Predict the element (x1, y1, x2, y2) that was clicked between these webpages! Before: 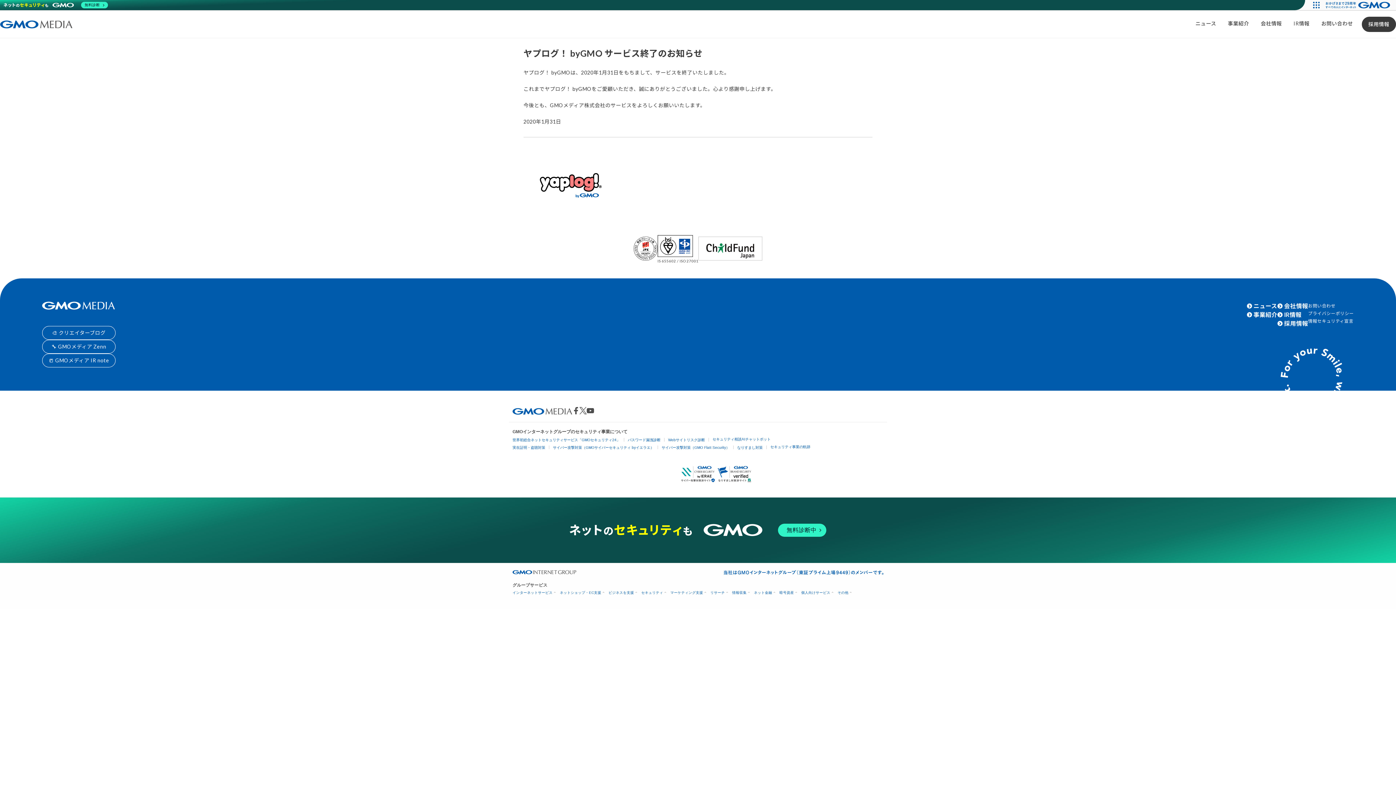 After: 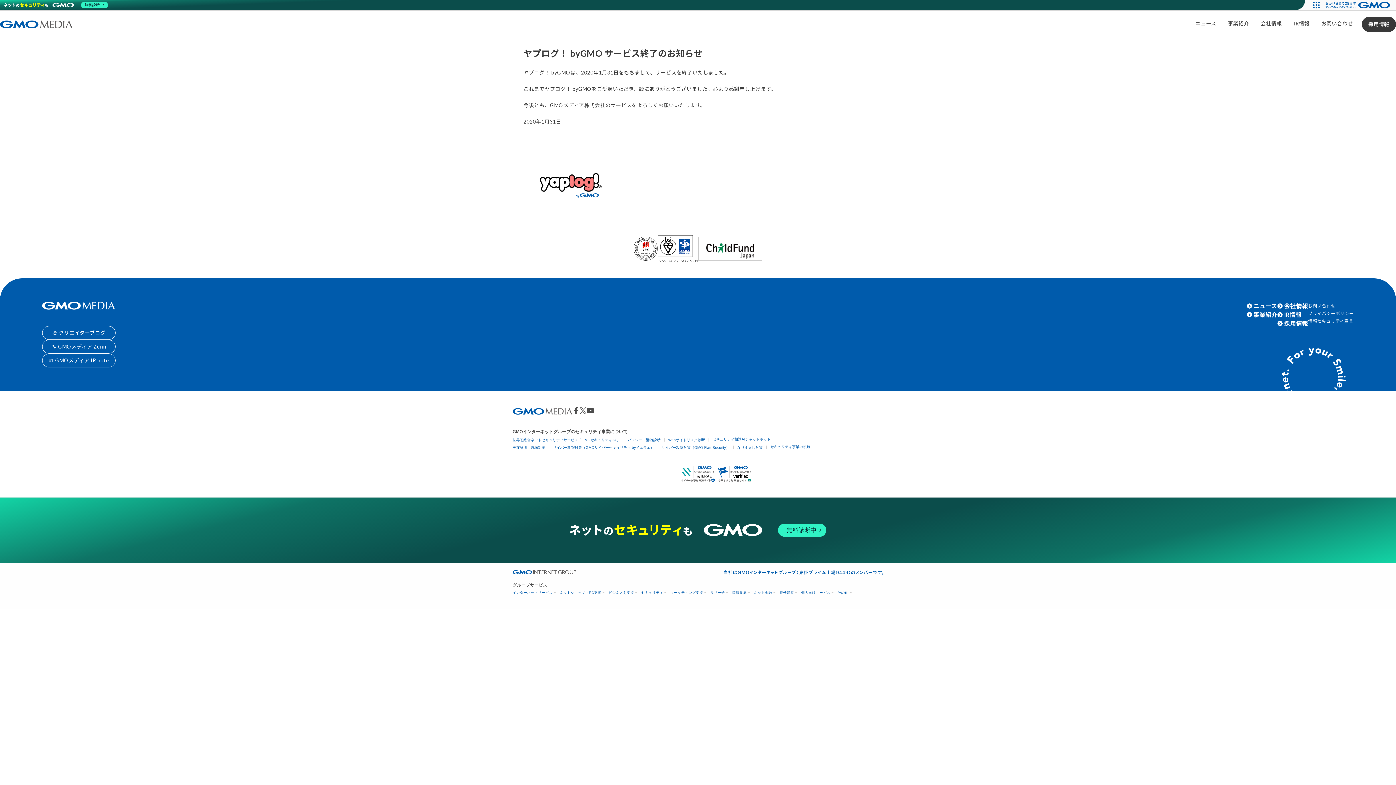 Action: bbox: (1308, 303, 1335, 308) label: お問い合わせ